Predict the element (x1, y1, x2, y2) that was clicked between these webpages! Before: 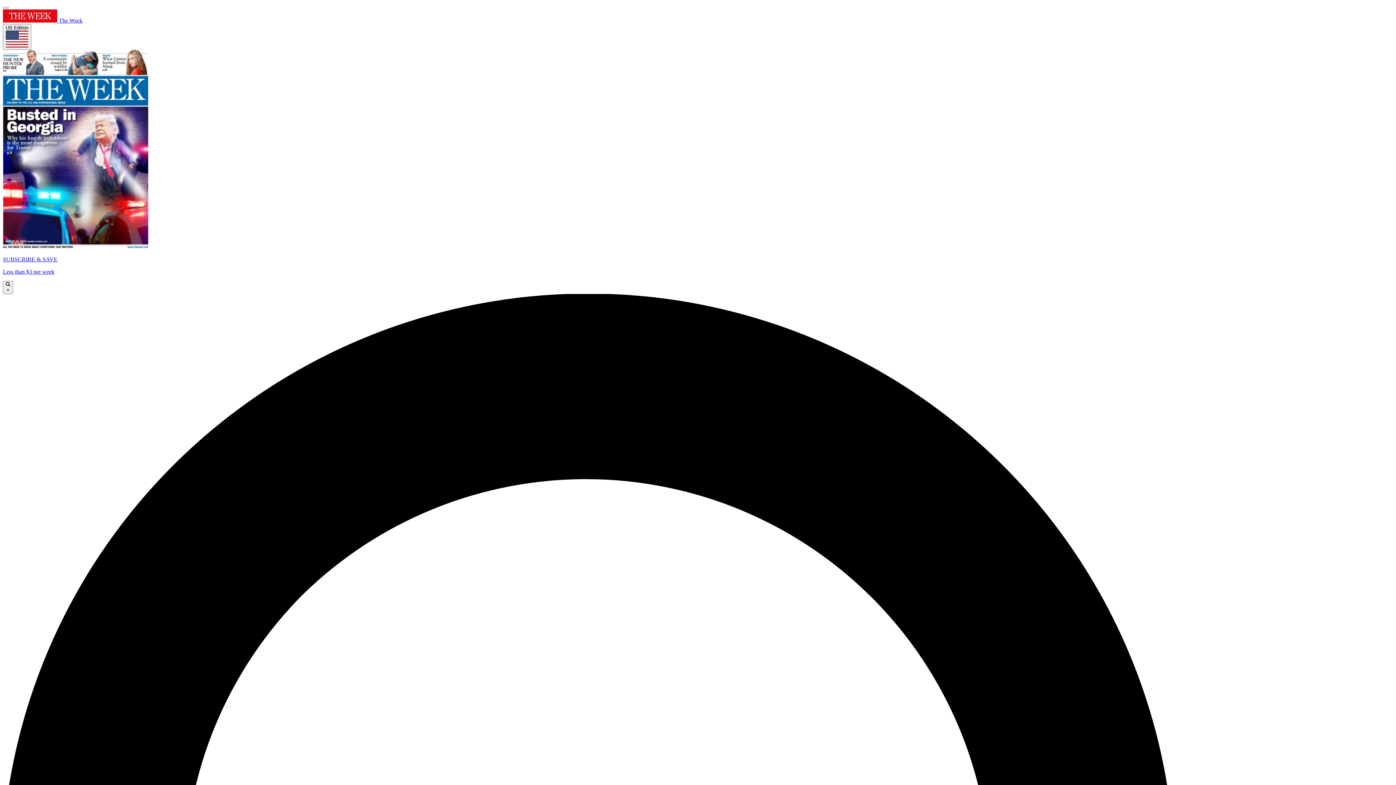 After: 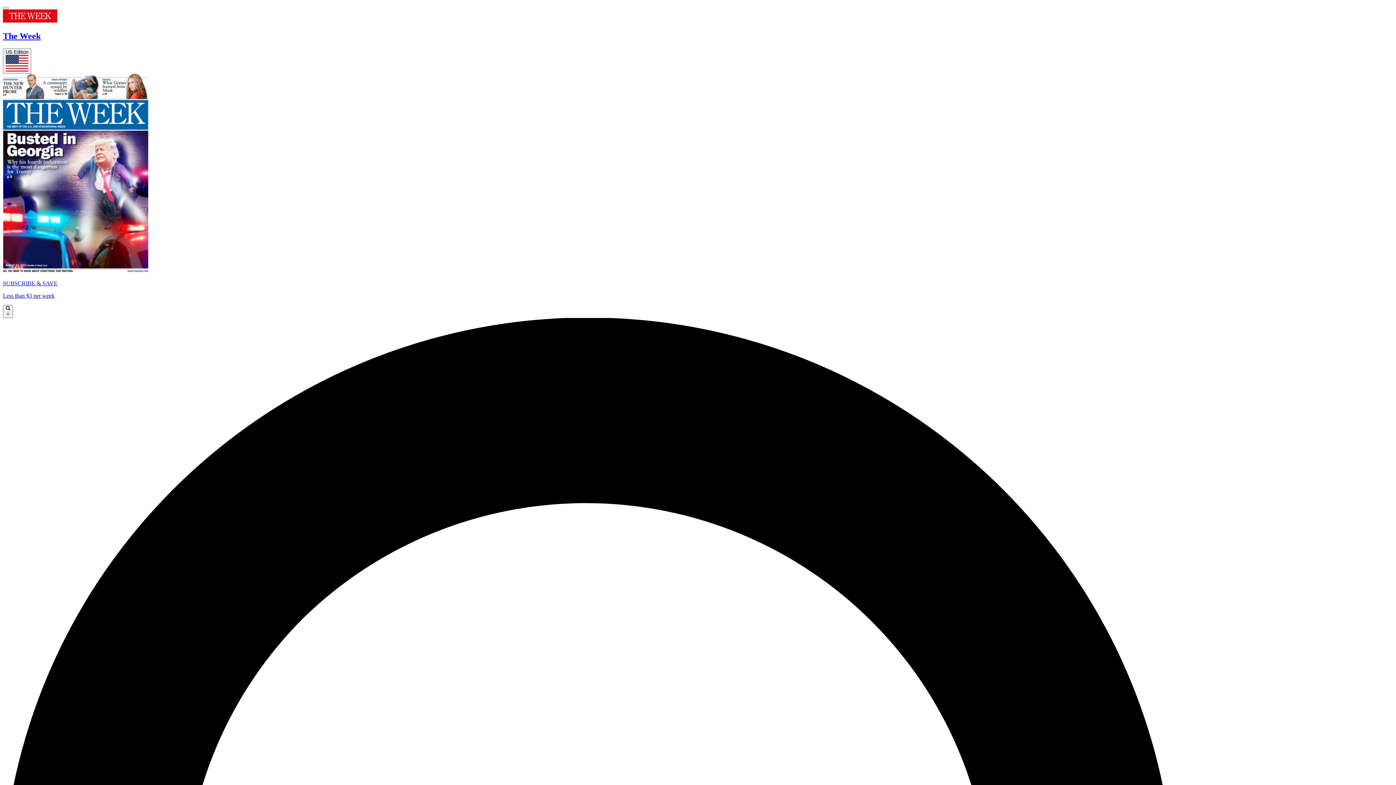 Action: bbox: (2, 17, 82, 23) label:  The Week